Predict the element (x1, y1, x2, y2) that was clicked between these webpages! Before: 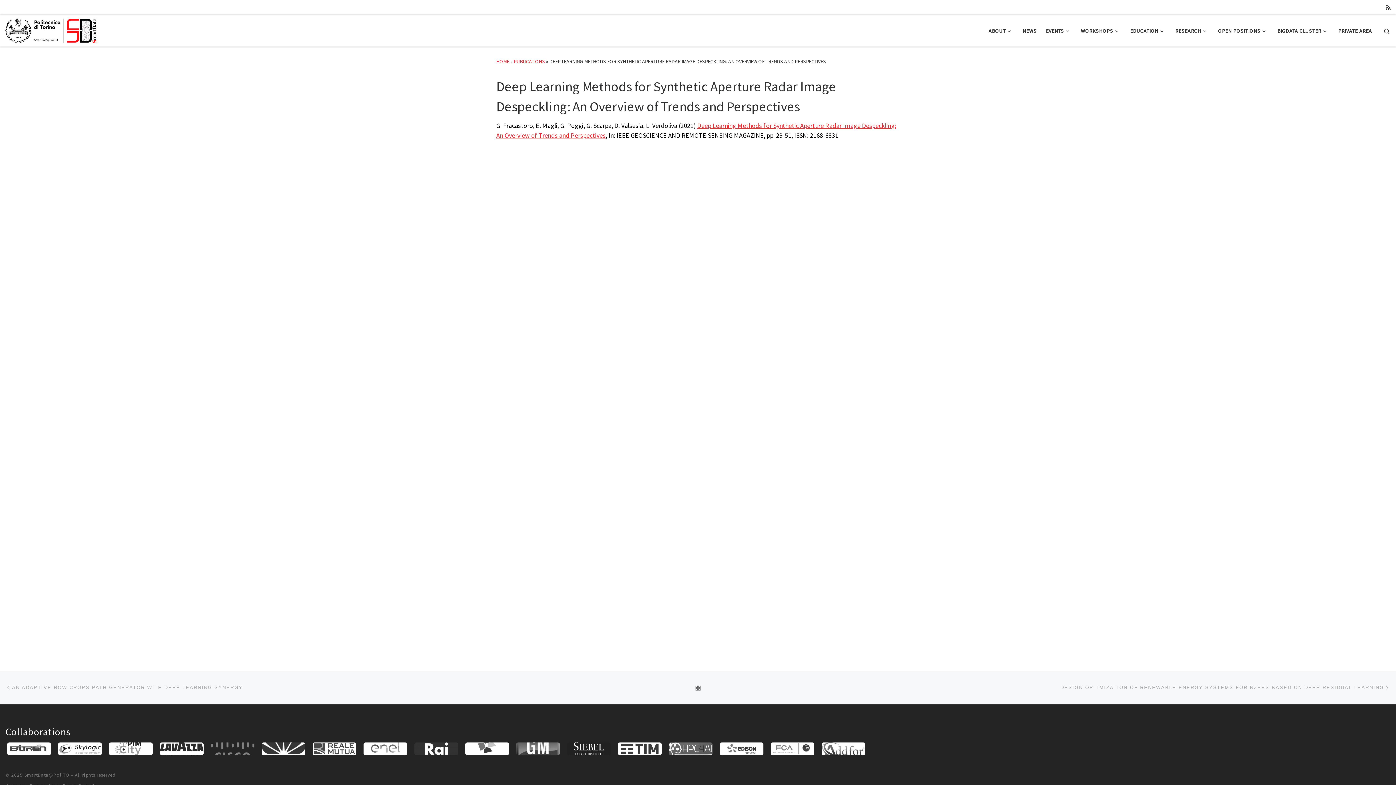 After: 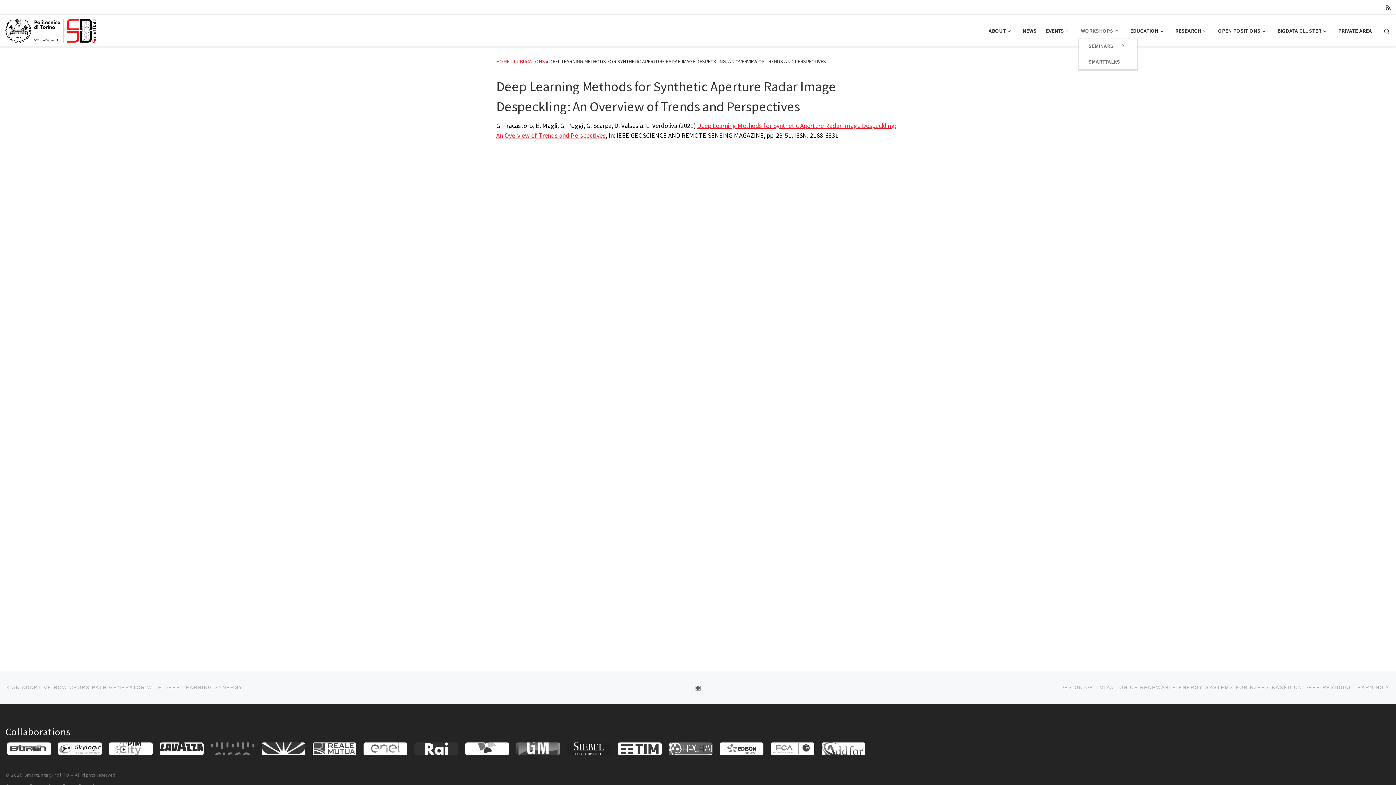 Action: bbox: (1078, 23, 1123, 38) label: WORKSHOPS